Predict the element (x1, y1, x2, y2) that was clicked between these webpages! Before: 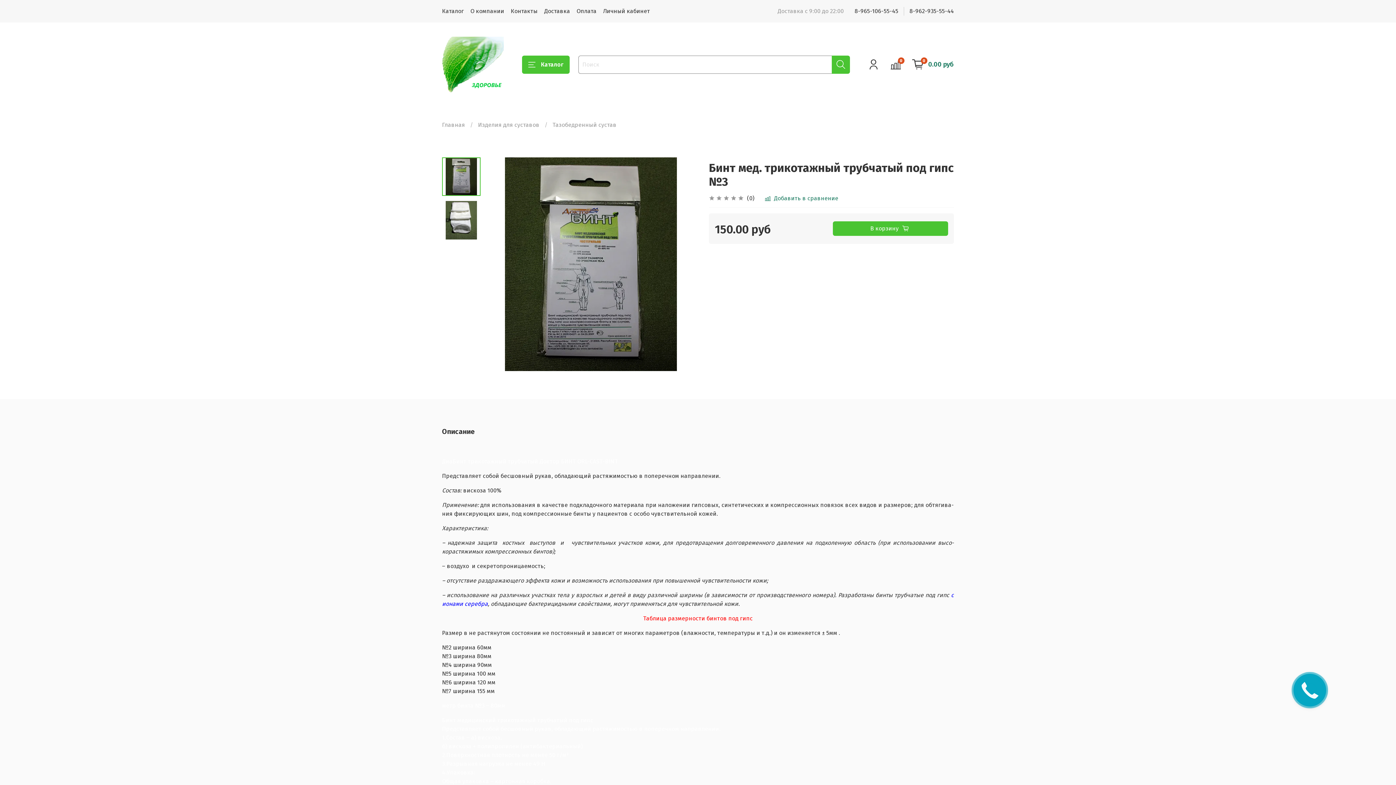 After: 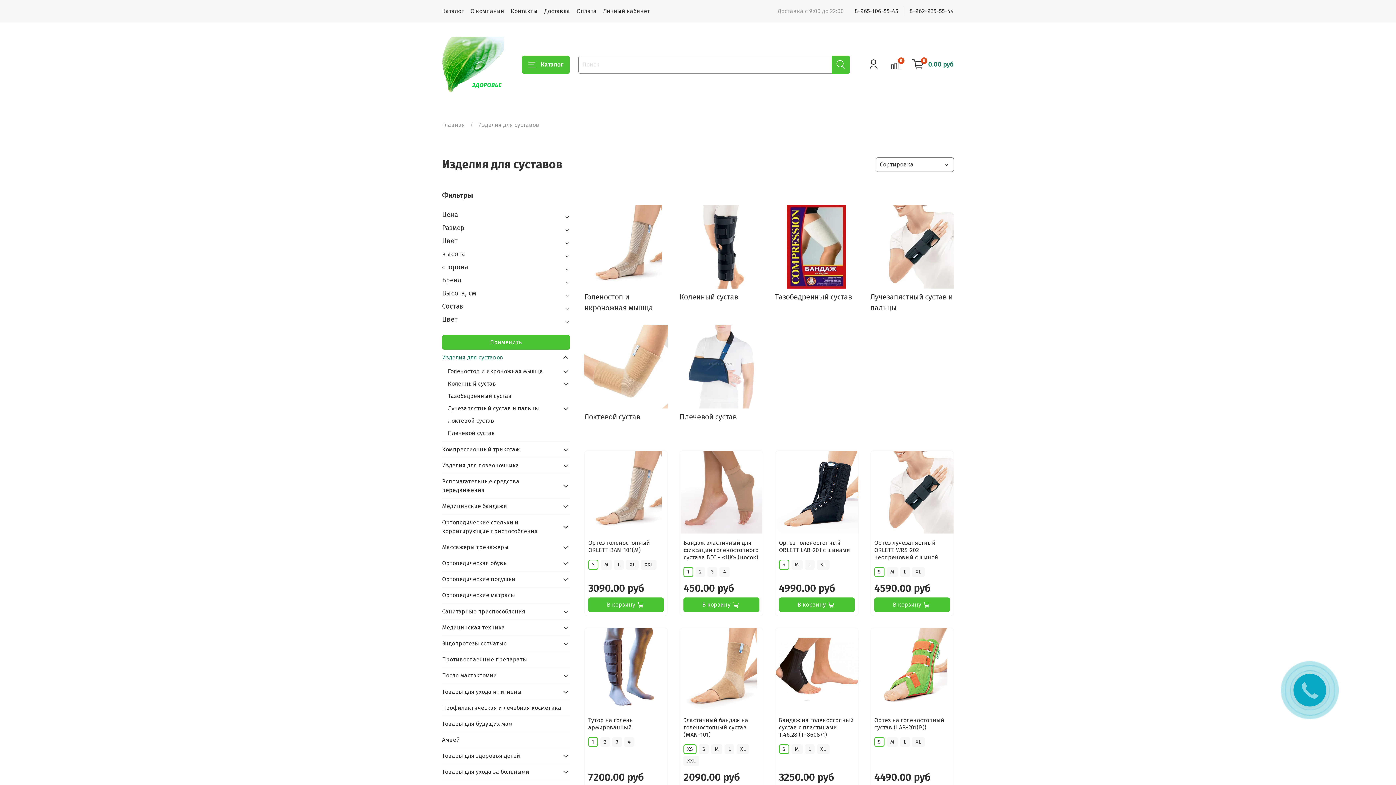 Action: label: Изделия для суставов bbox: (478, 121, 539, 128)